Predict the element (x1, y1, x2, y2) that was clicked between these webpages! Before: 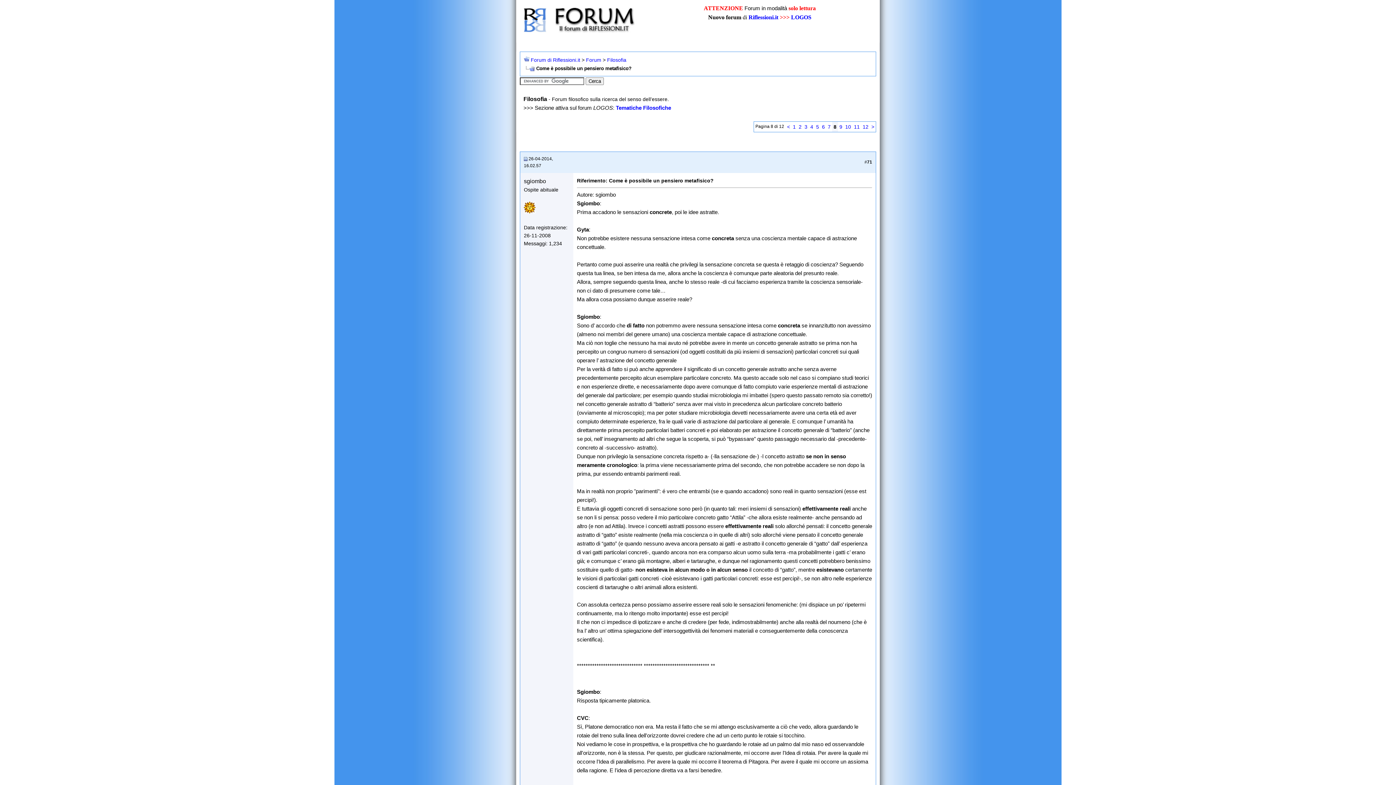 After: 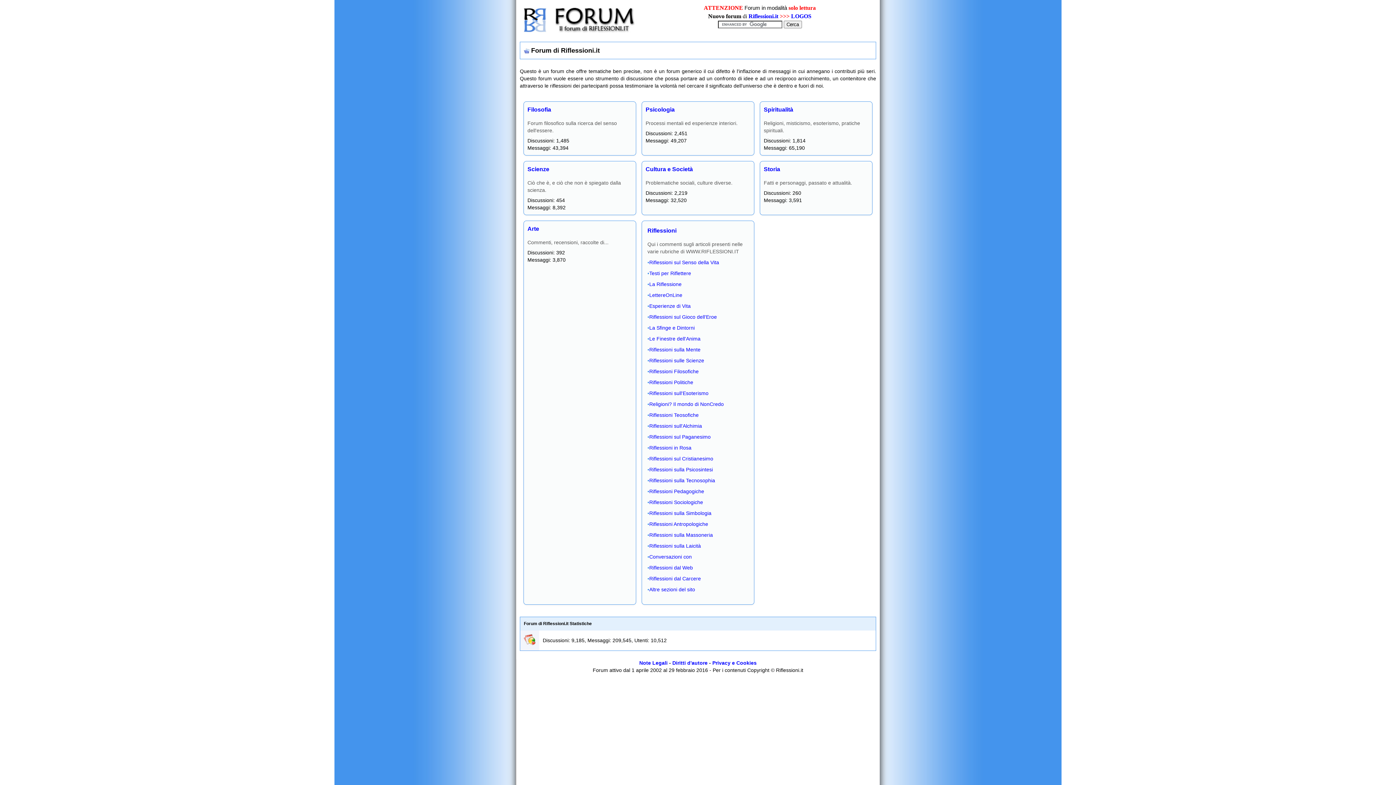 Action: bbox: (586, 57, 601, 62) label: Forum